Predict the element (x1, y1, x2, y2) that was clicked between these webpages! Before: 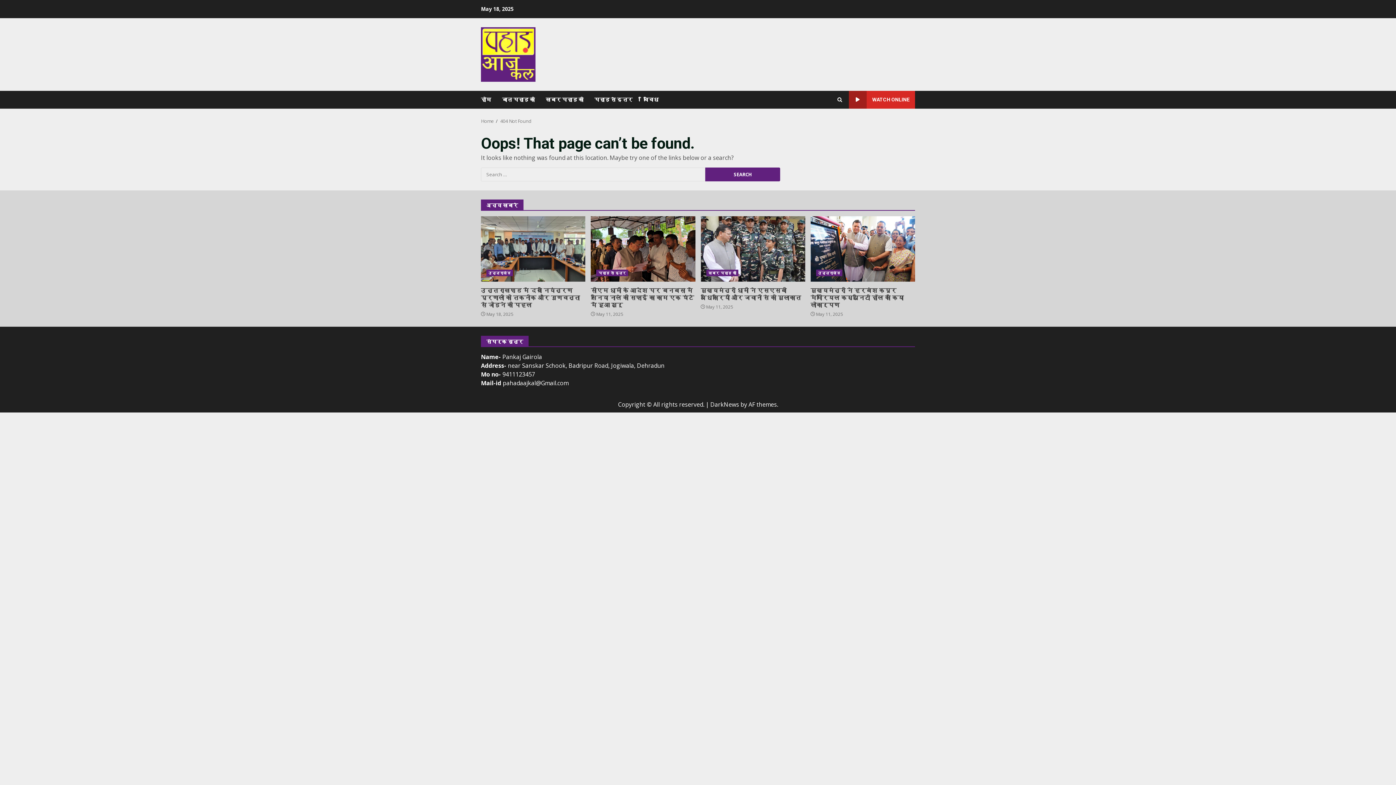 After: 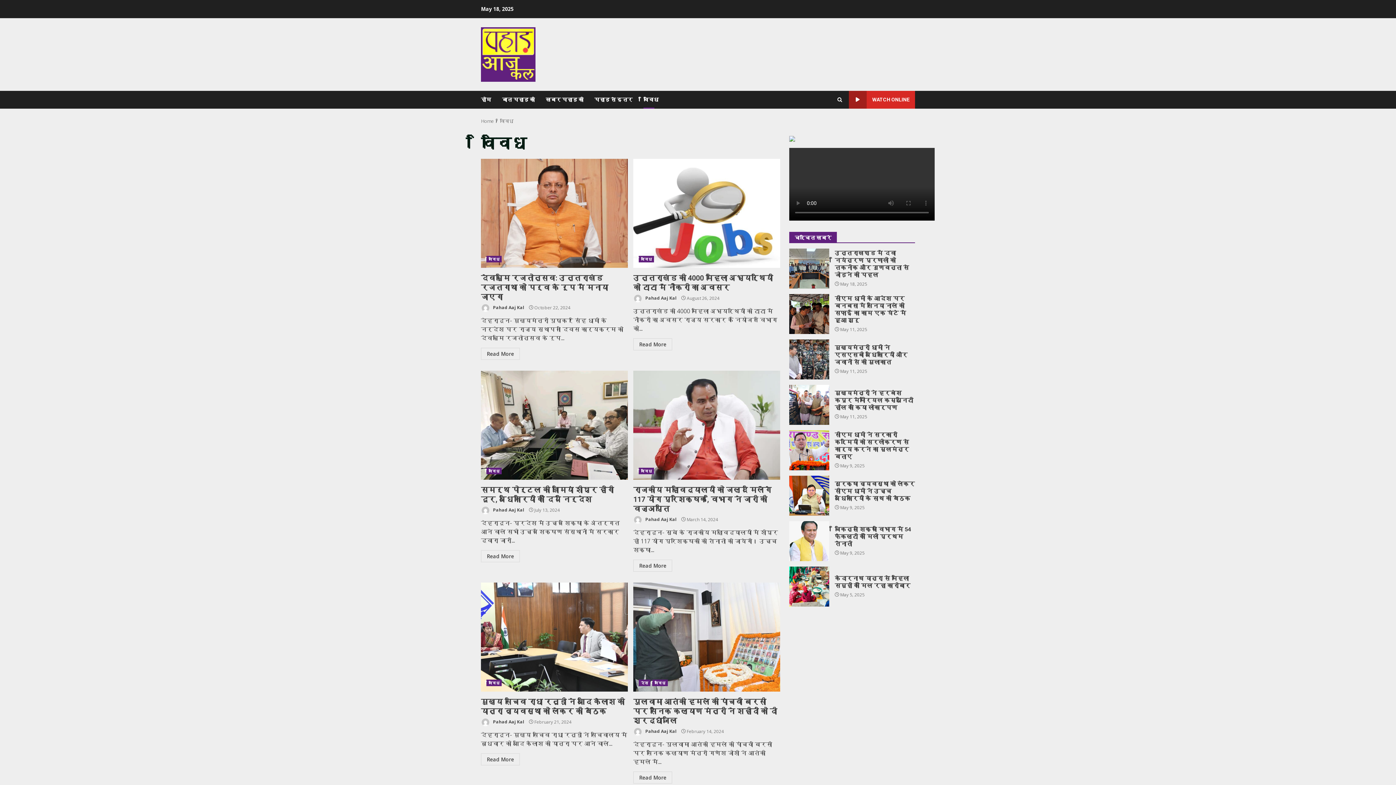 Action: label: विविध bbox: (638, 90, 658, 108)